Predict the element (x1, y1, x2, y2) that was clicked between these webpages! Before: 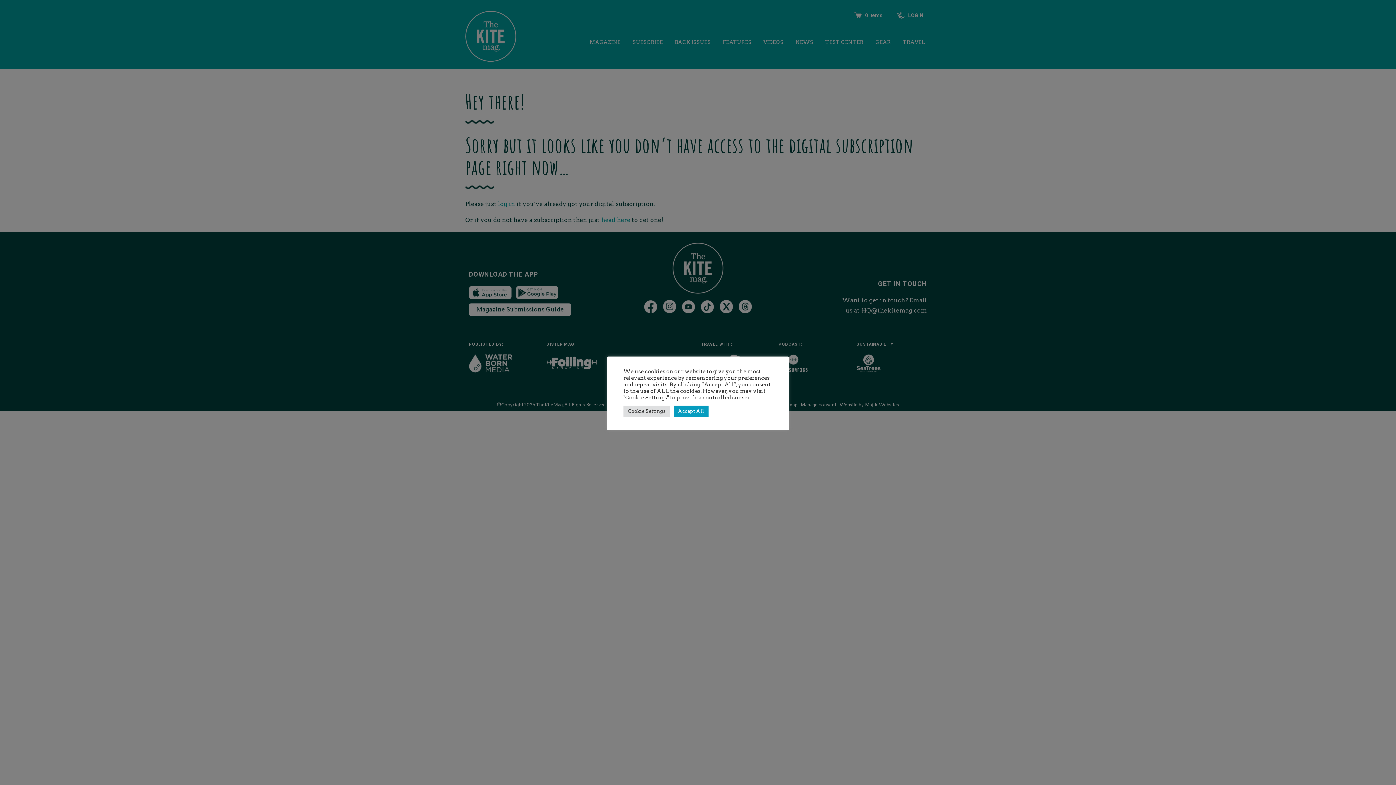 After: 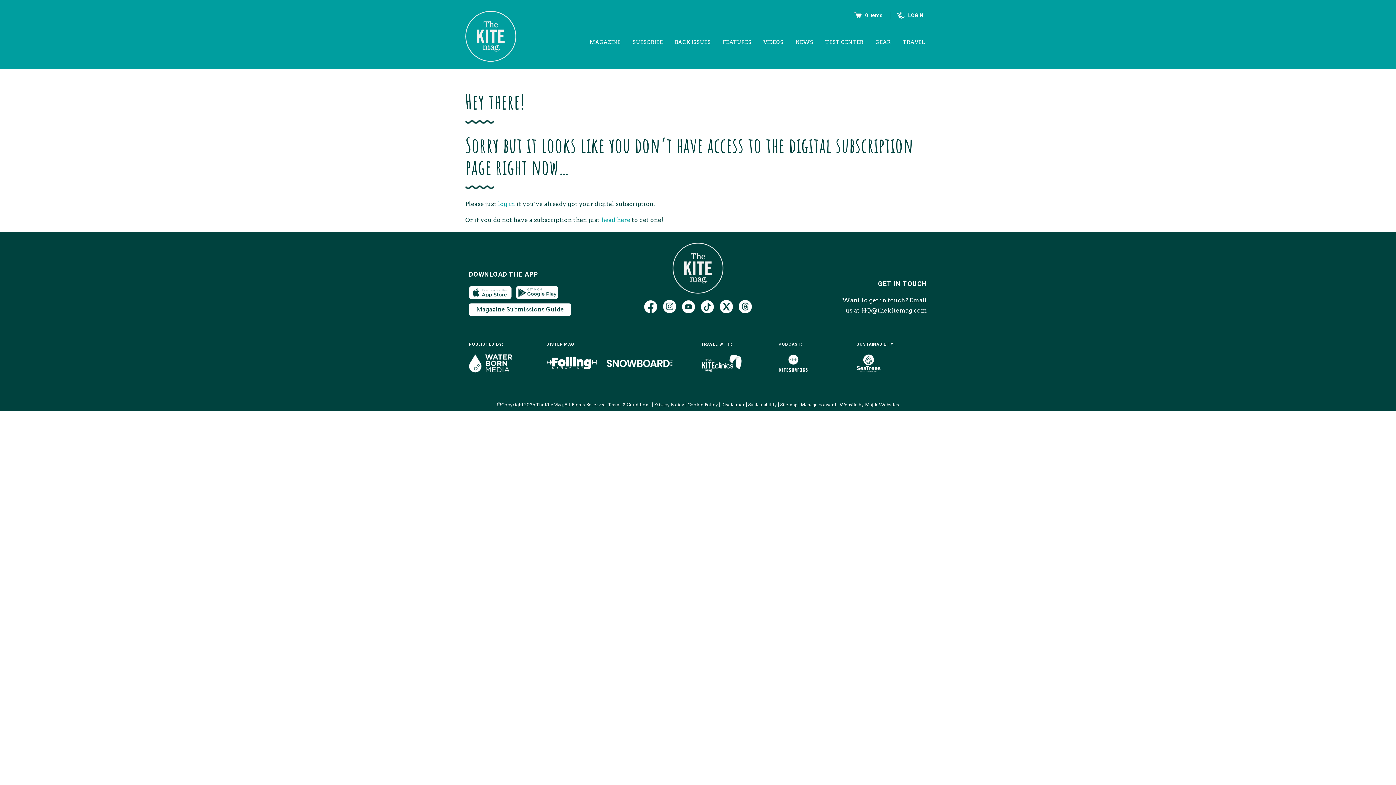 Action: bbox: (673, 405, 708, 416) label: Accept All